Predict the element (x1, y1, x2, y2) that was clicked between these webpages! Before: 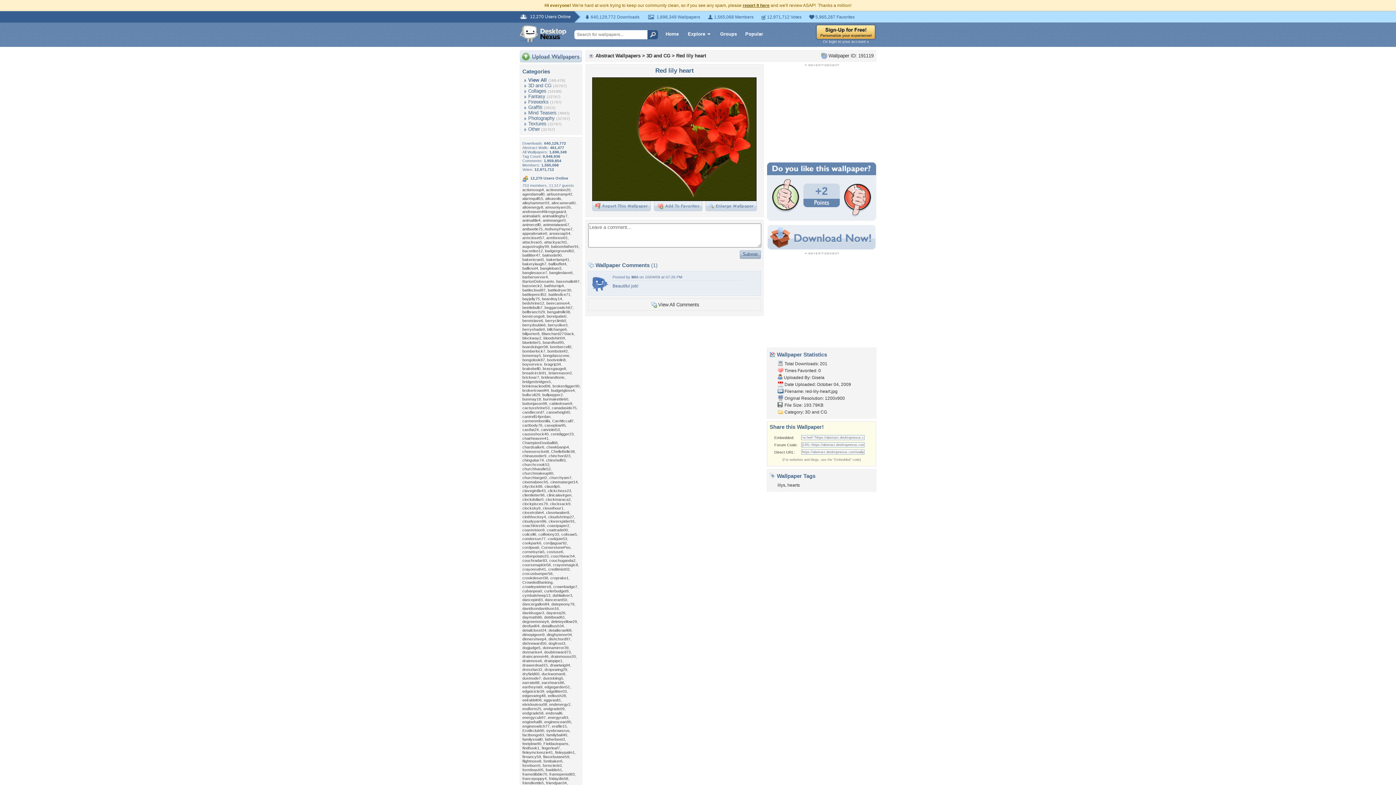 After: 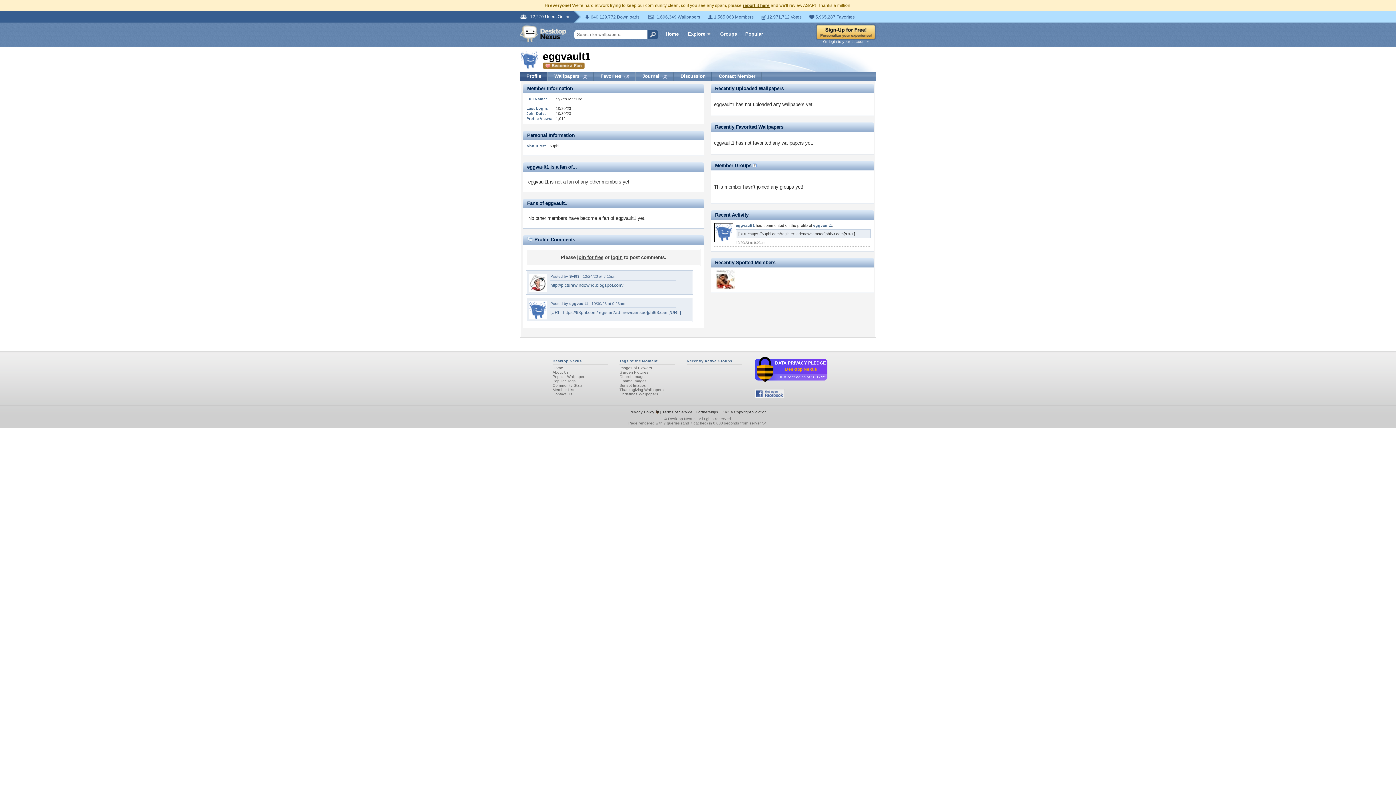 Action: label: eggvault1 bbox: (544, 698, 561, 702)